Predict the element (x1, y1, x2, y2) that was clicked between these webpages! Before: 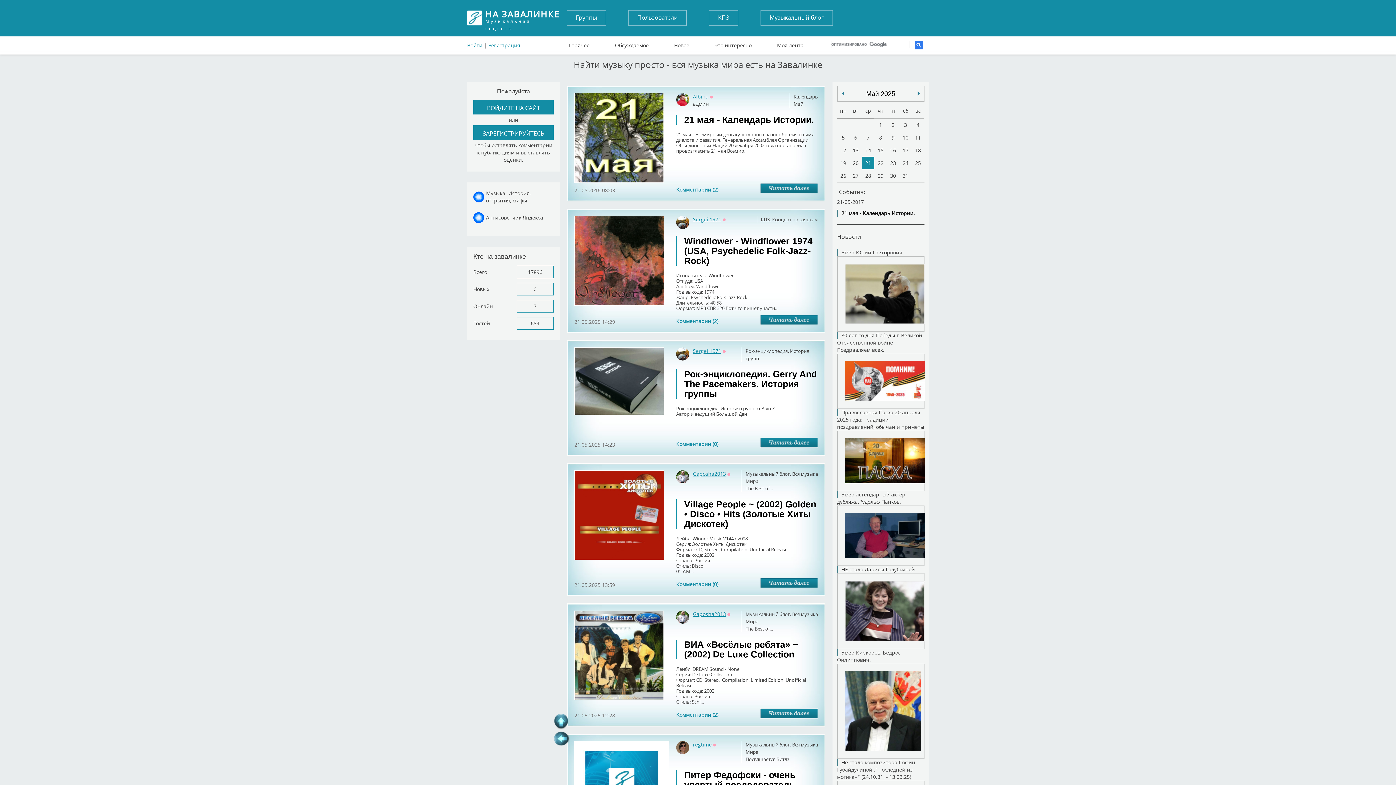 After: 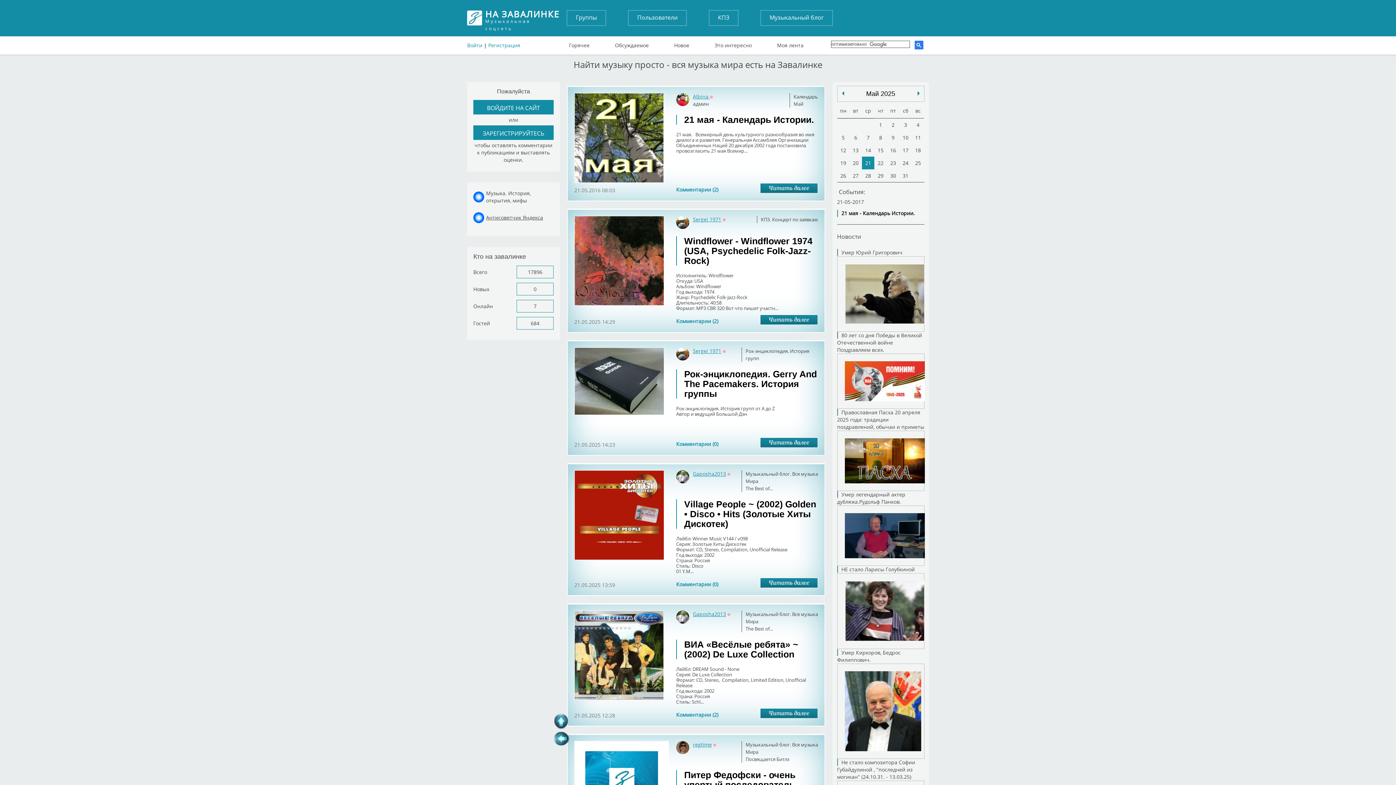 Action: bbox: (486, 214, 543, 220) label: Антисоветчик Яндекса